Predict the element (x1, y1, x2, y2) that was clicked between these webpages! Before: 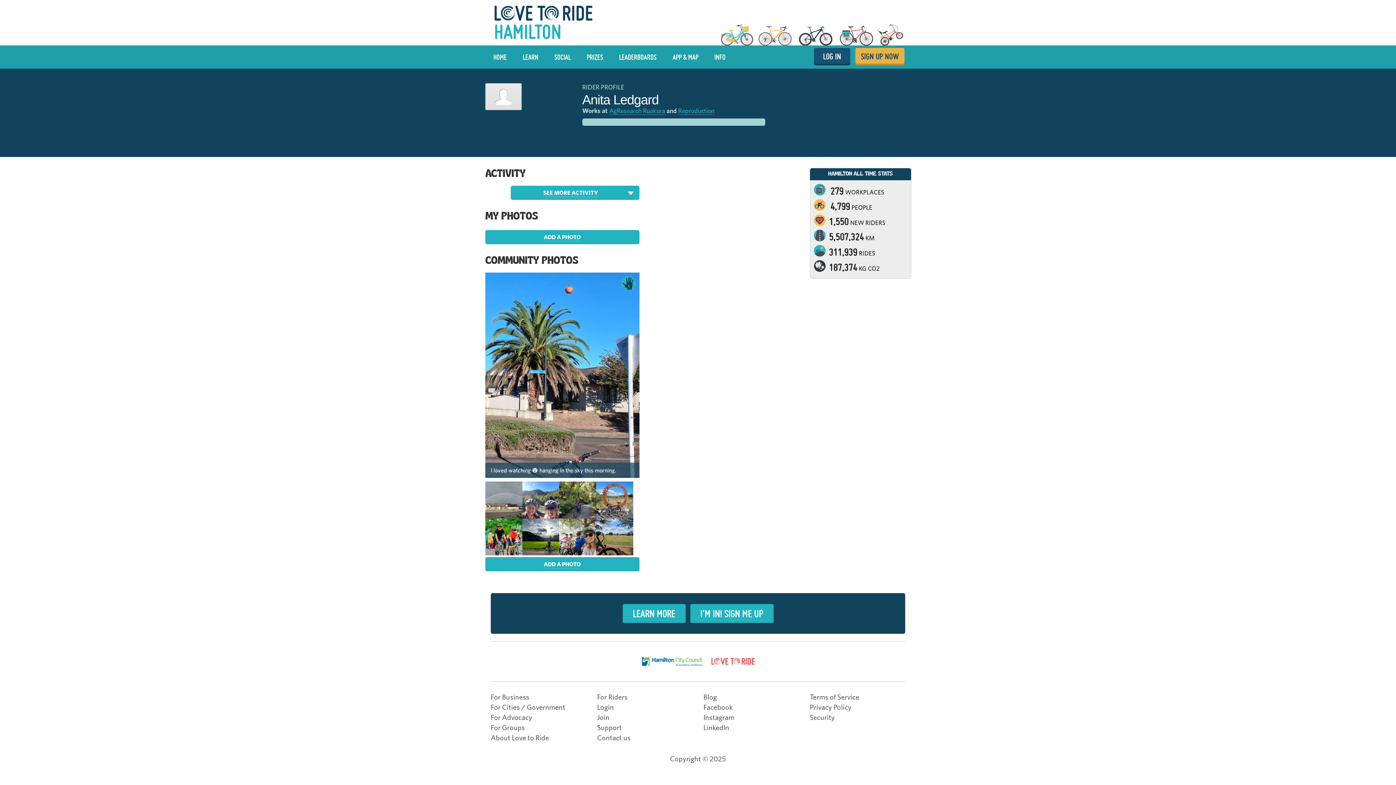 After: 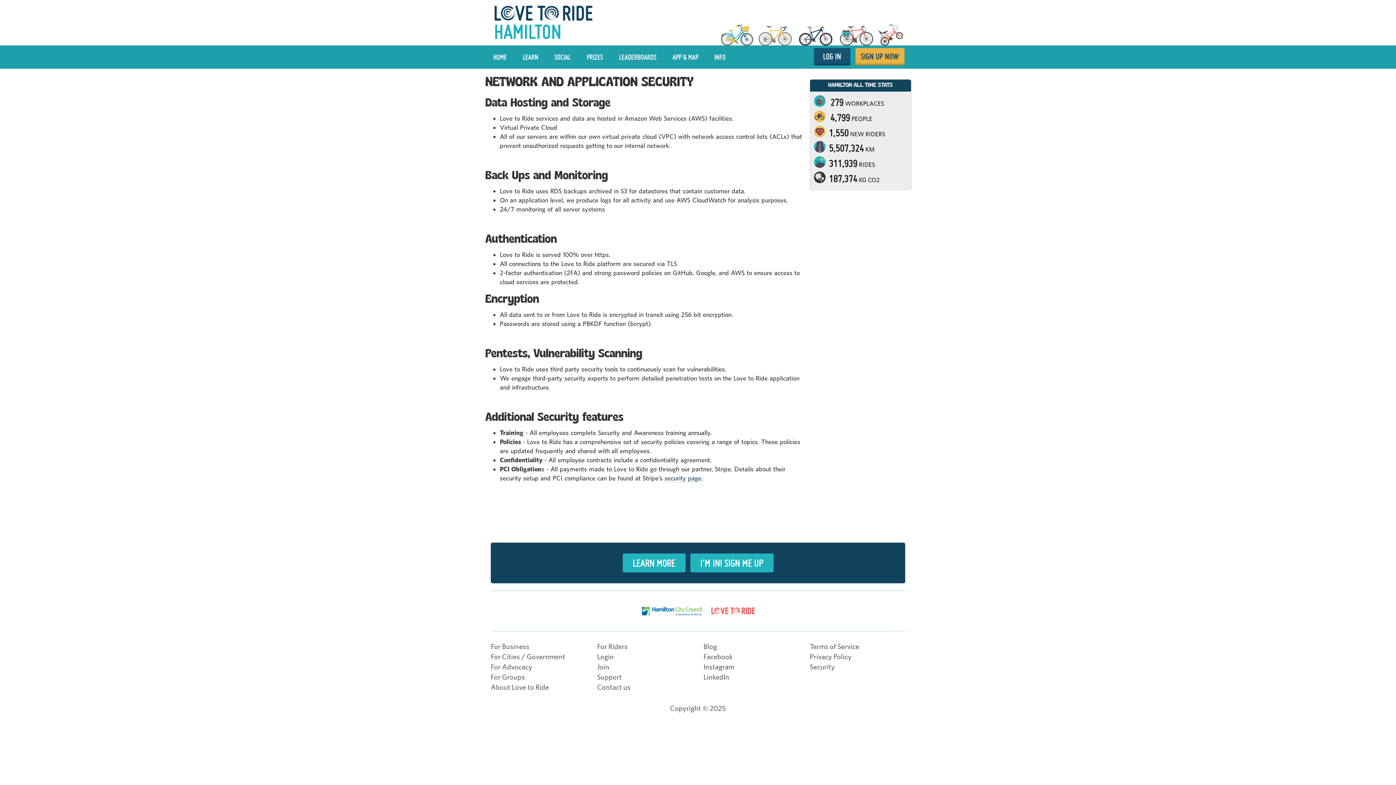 Action: label: Security bbox: (810, 713, 835, 721)